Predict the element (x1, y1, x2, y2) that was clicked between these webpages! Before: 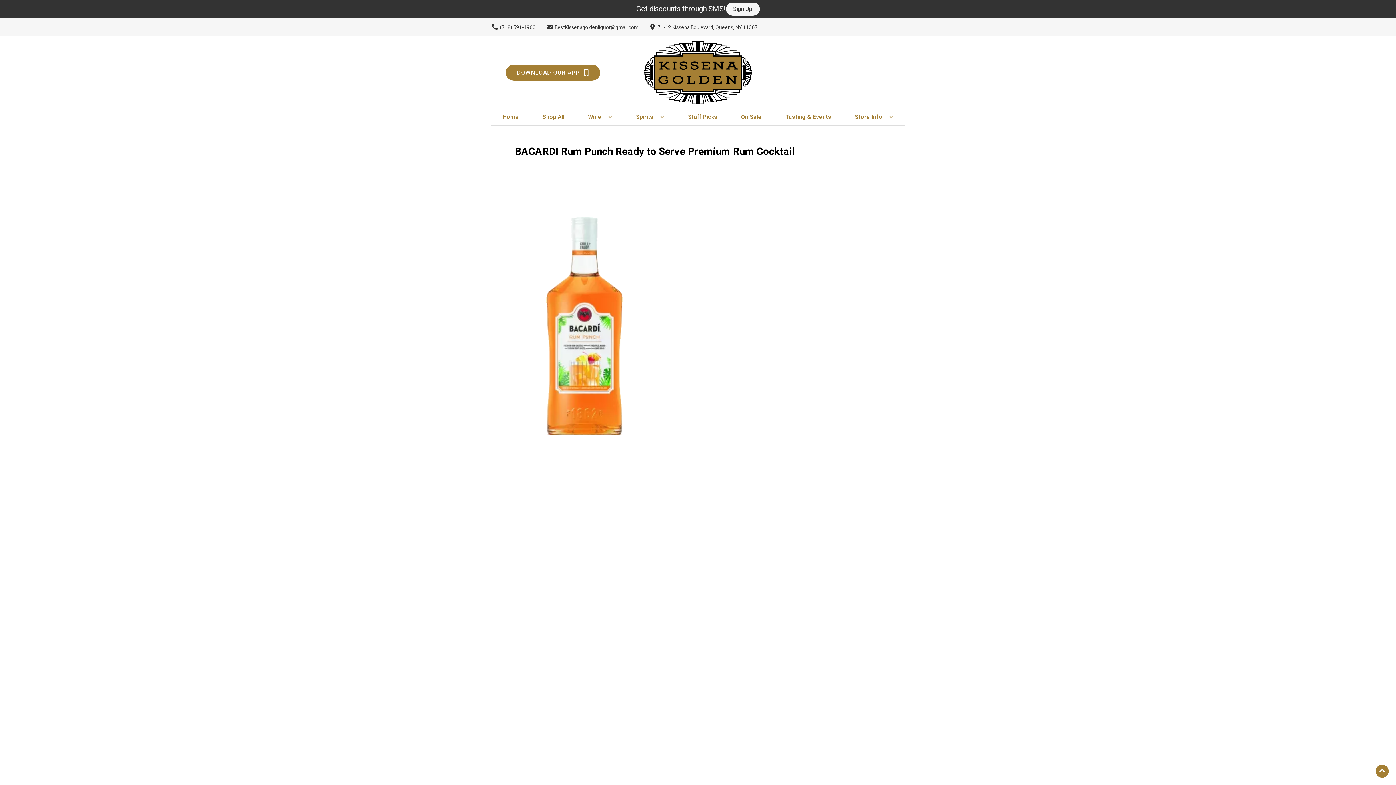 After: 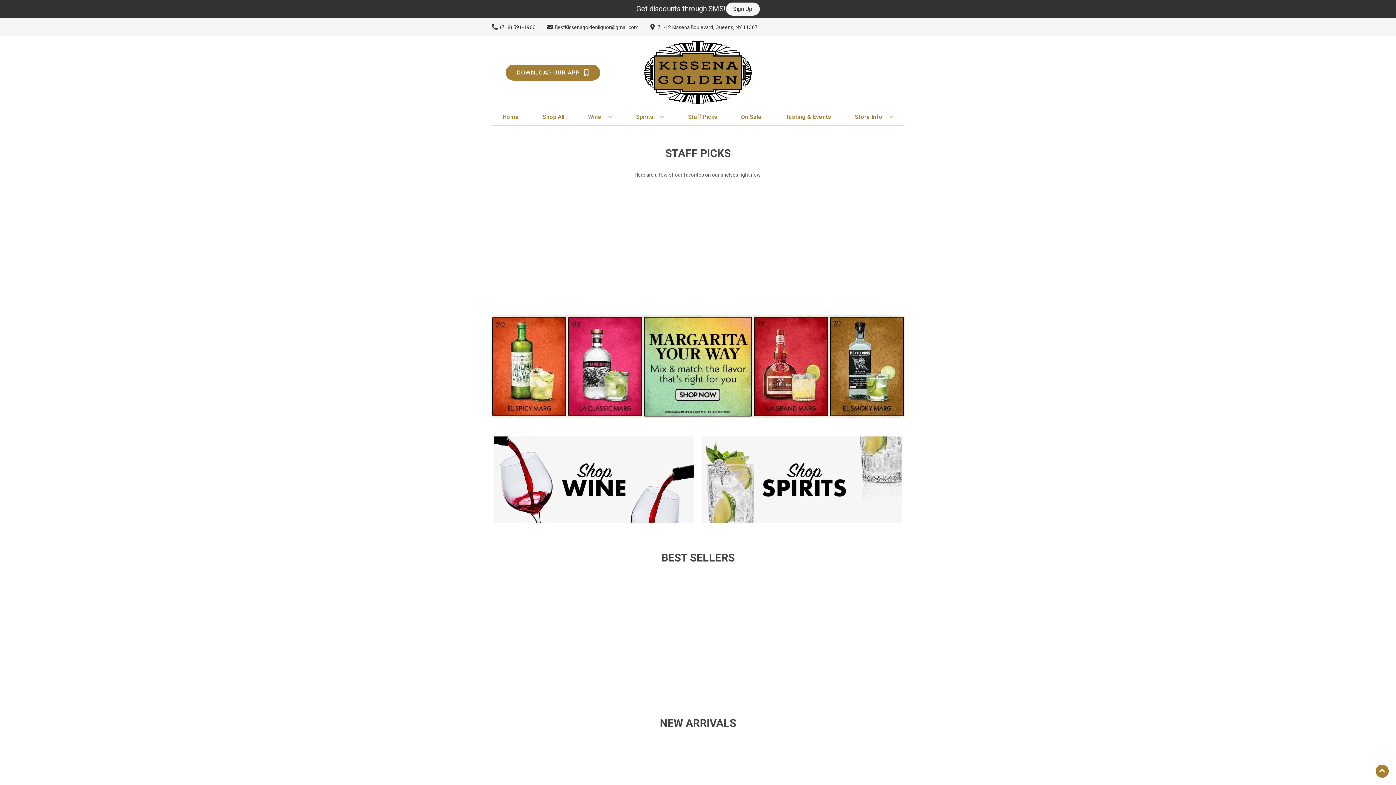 Action: label: Home bbox: (499, 109, 522, 125)